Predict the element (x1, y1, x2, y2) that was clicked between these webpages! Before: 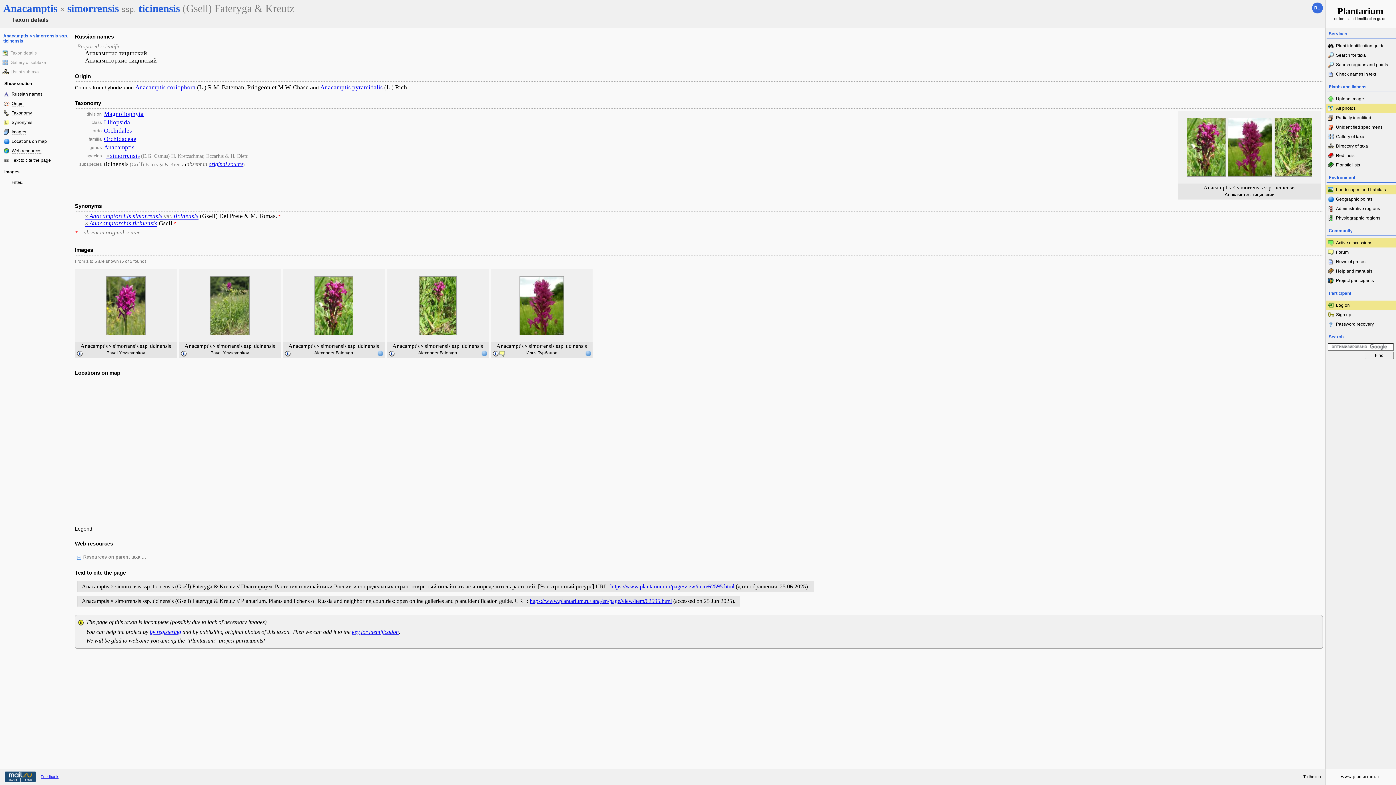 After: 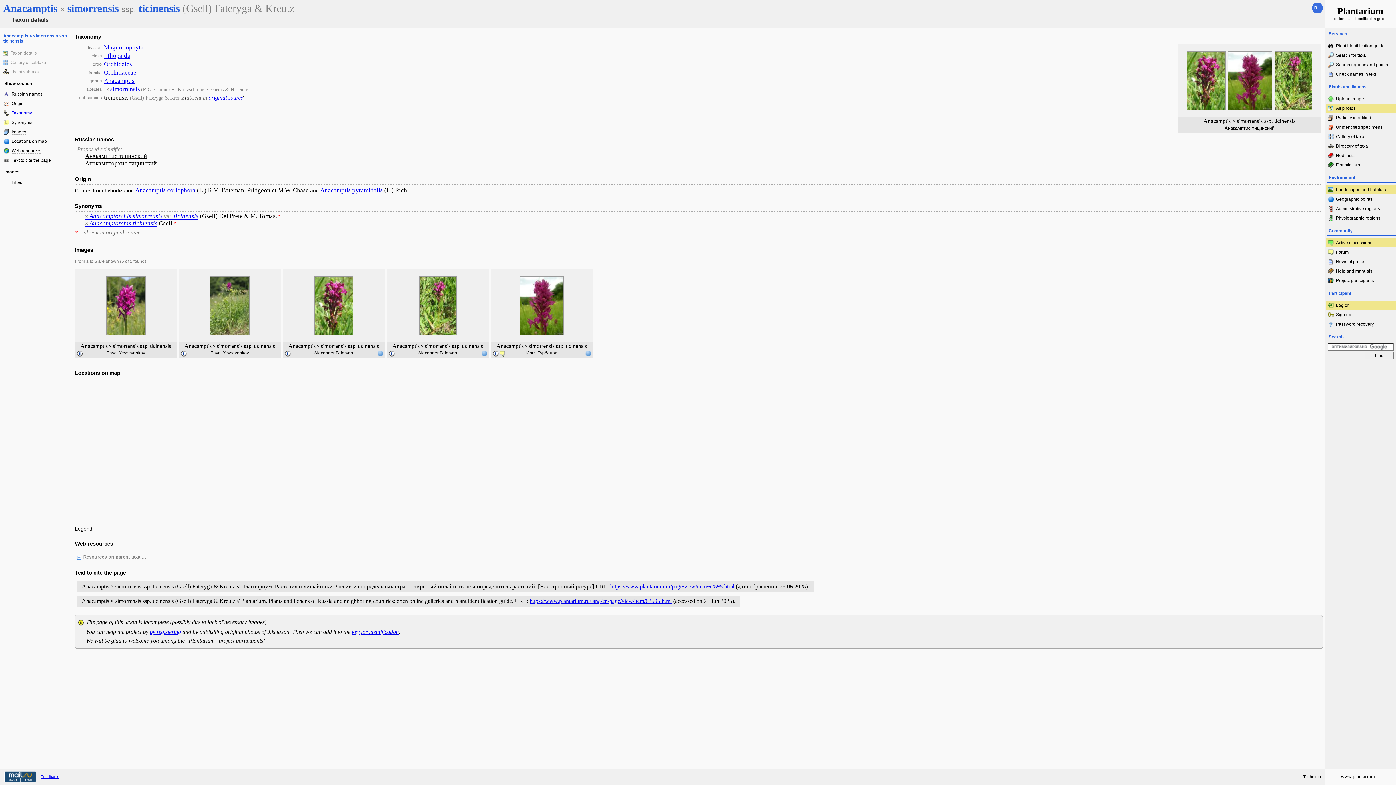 Action: bbox: (11, 110, 32, 116) label: Taxonomy